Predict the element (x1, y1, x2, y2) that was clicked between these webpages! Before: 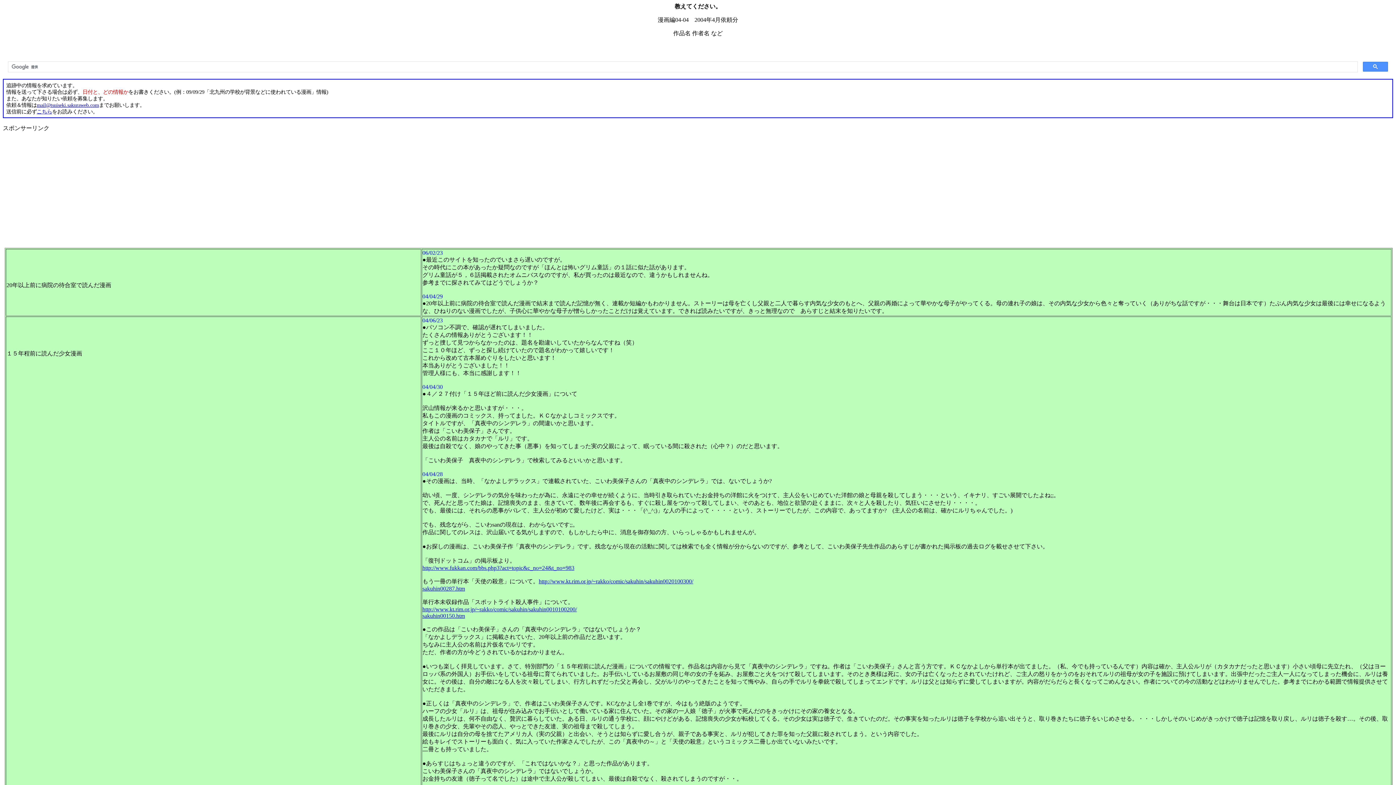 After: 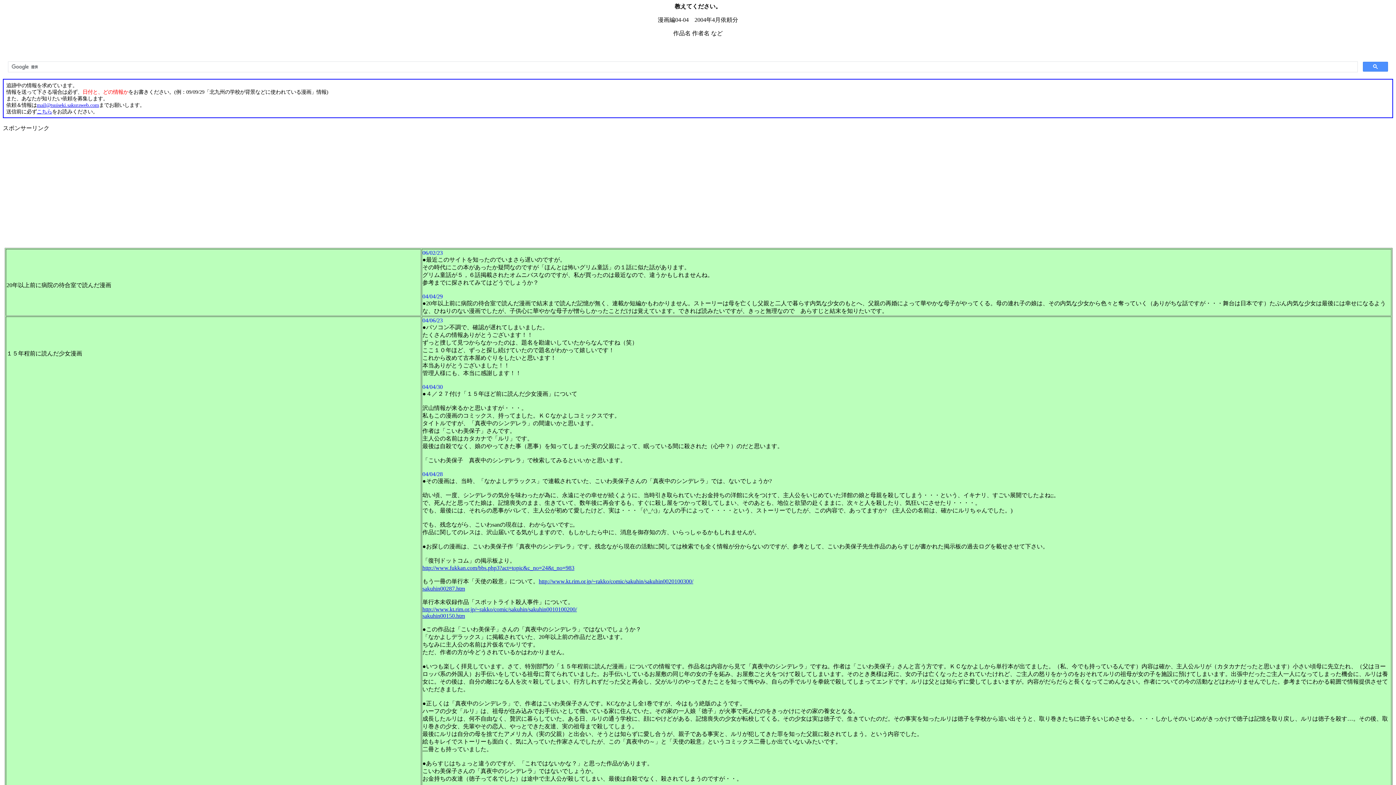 Action: label: mail@tsuiseki.sakuraweb.com bbox: (36, 102, 98, 108)